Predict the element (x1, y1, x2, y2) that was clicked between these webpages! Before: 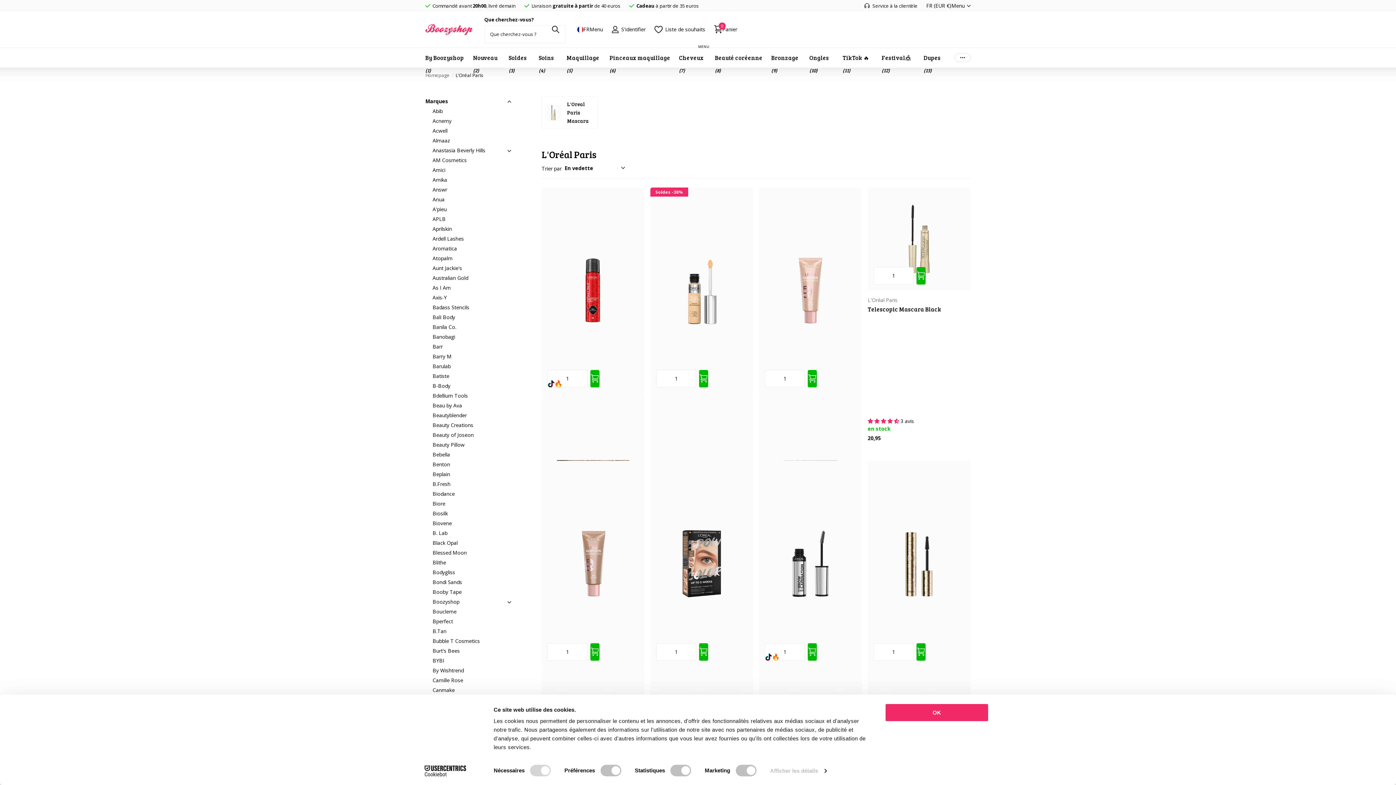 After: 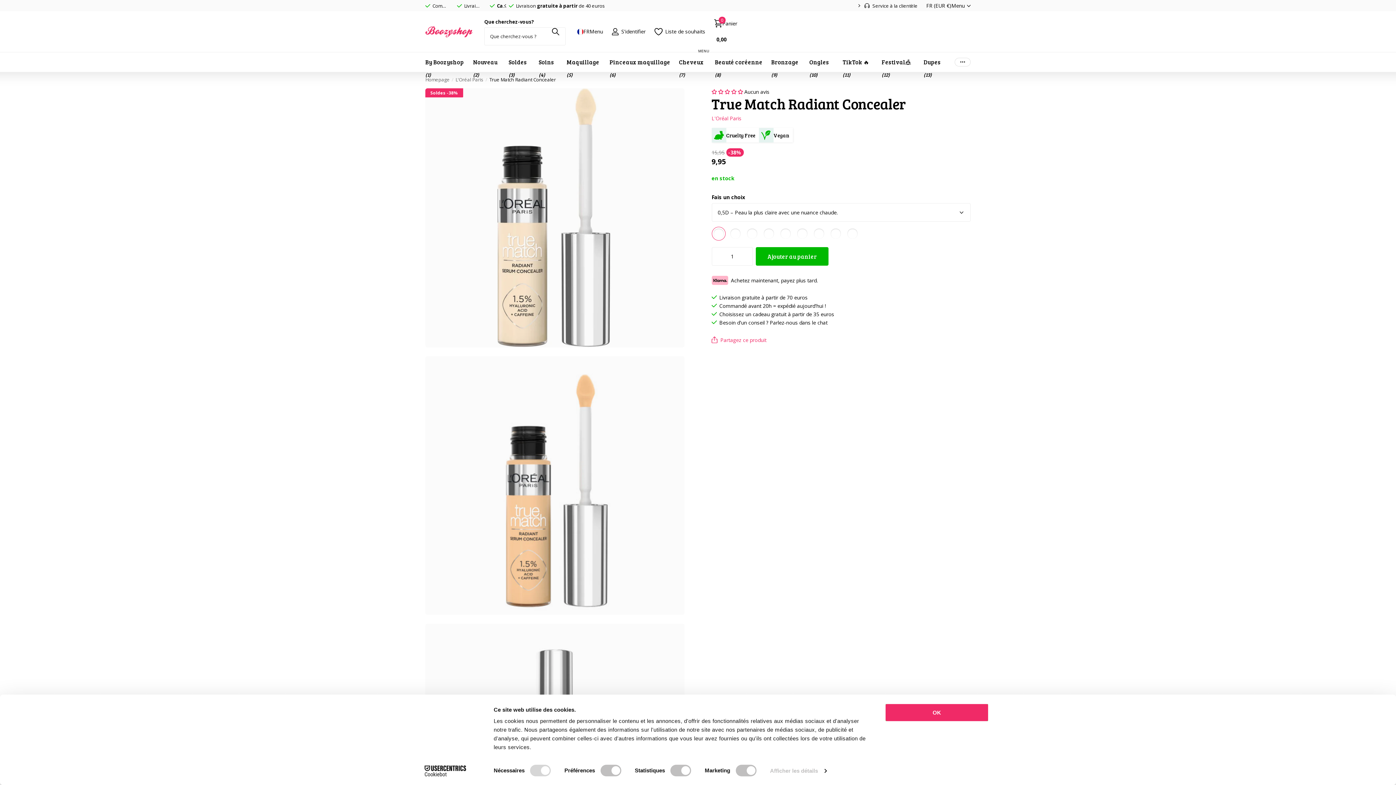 Action: bbox: (650, 187, 753, 393)